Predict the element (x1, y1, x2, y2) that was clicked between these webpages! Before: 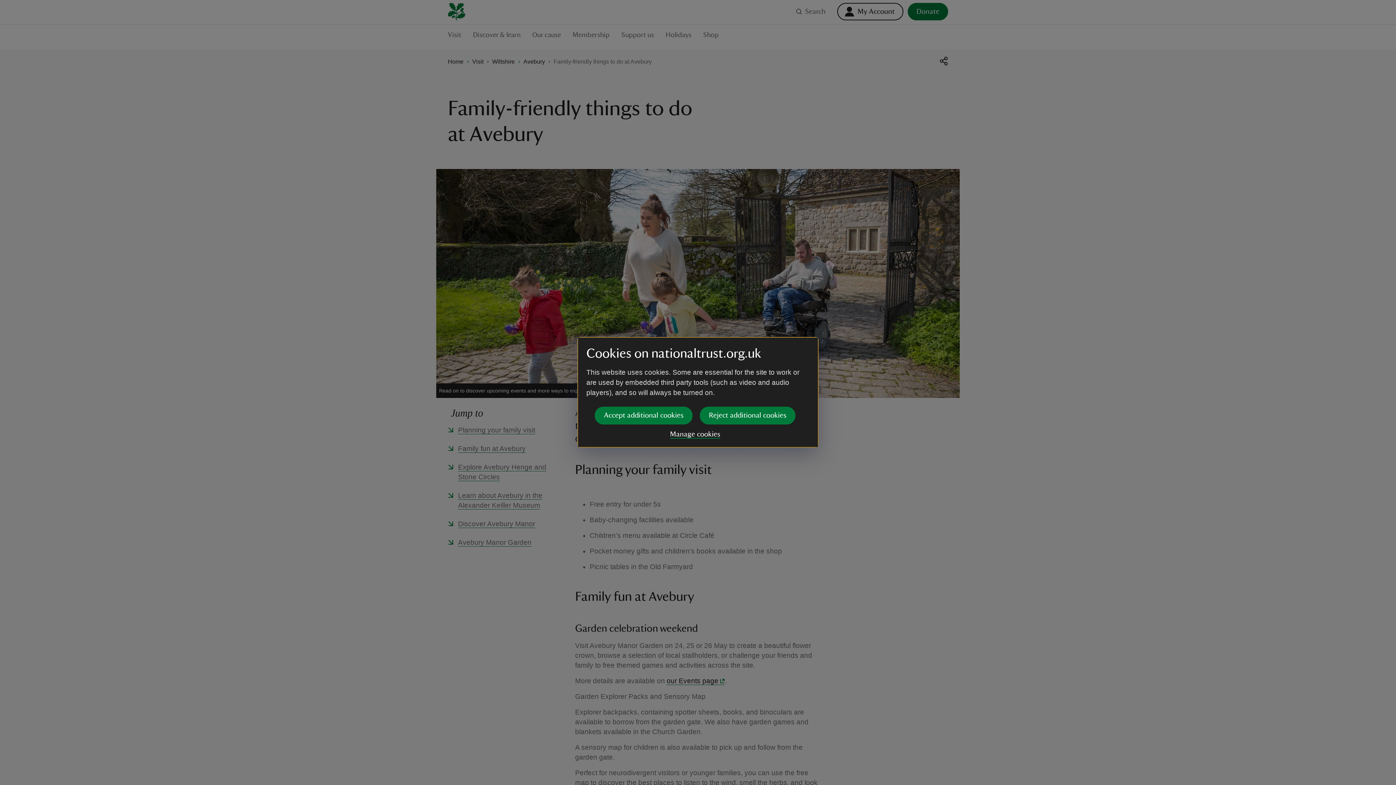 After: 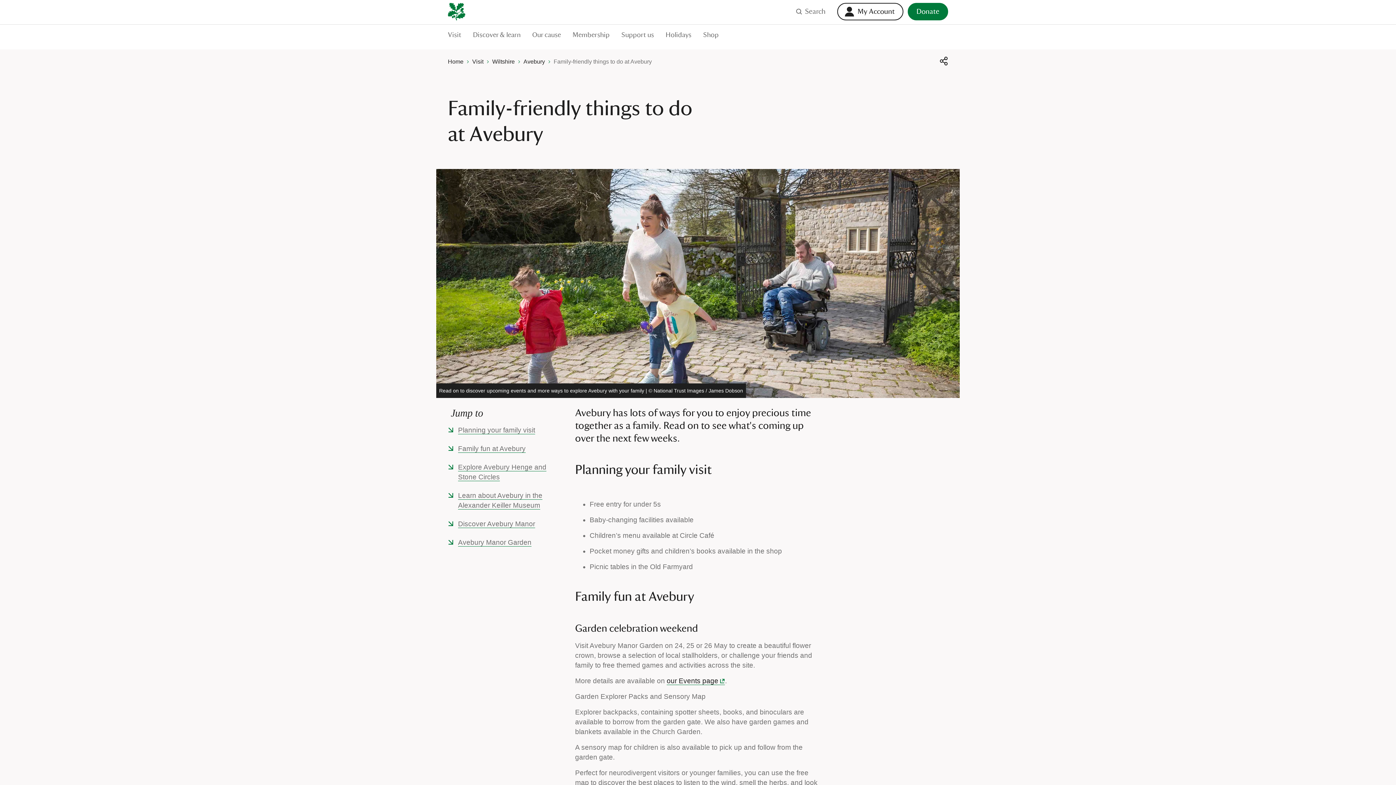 Action: bbox: (594, 406, 692, 424) label: Accept additional cookies